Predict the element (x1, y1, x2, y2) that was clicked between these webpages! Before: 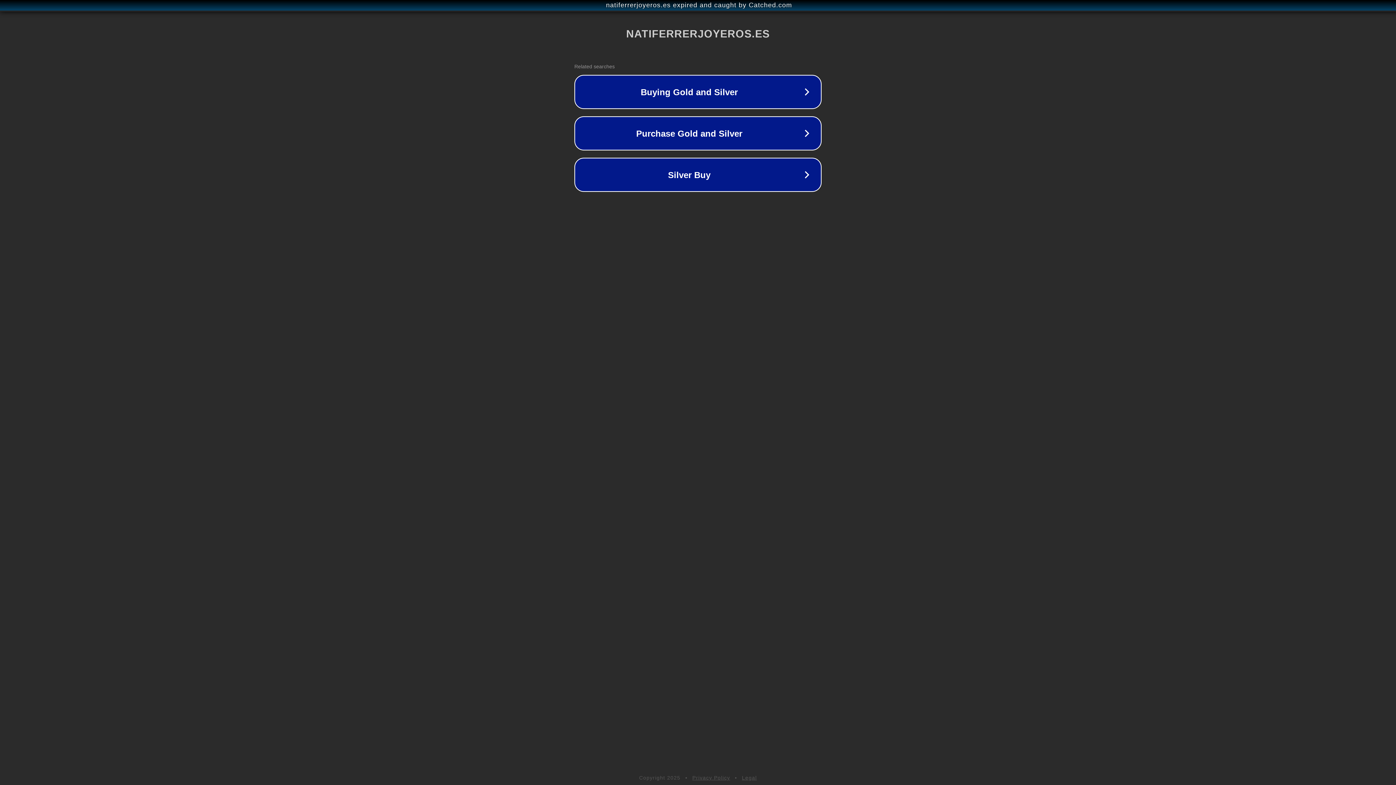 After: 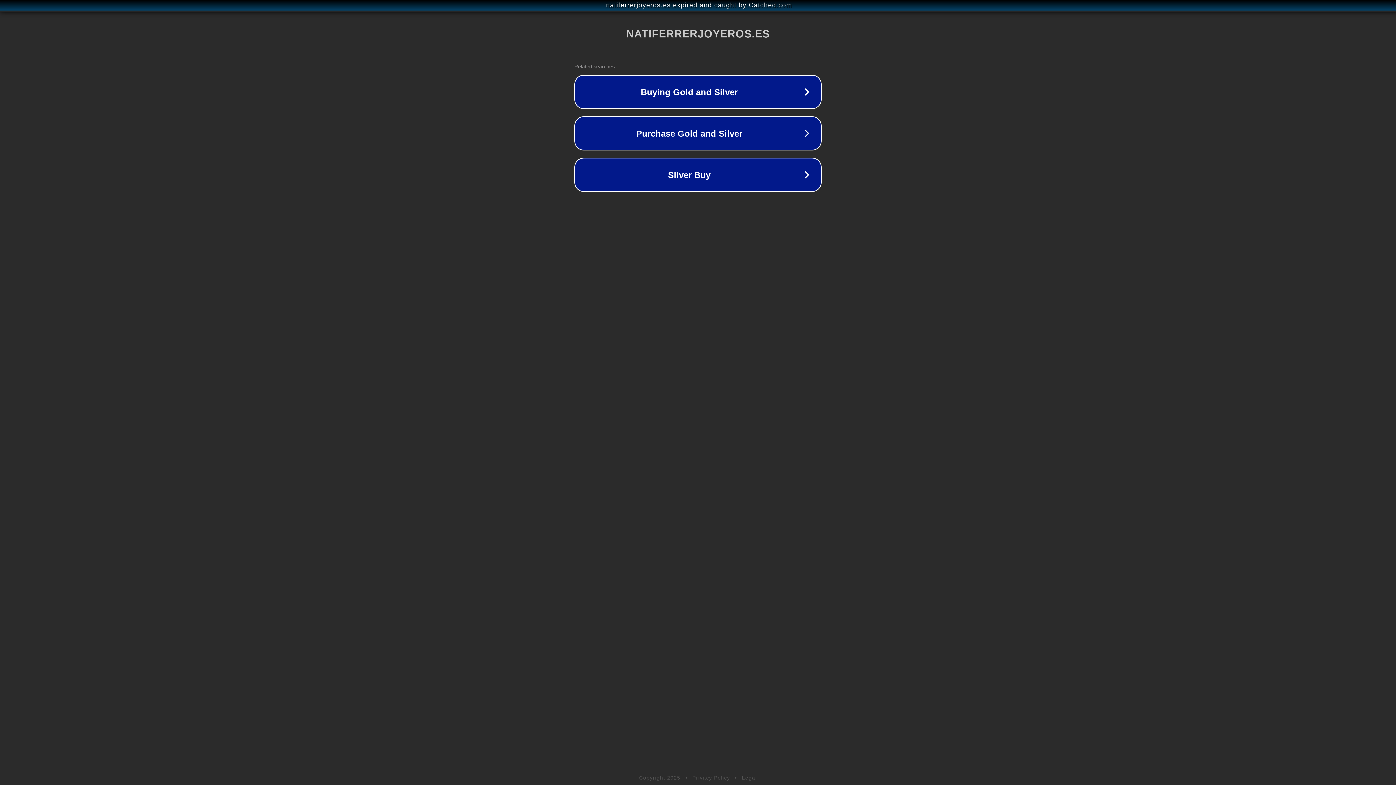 Action: label: Privacy Policy bbox: (692, 775, 730, 781)